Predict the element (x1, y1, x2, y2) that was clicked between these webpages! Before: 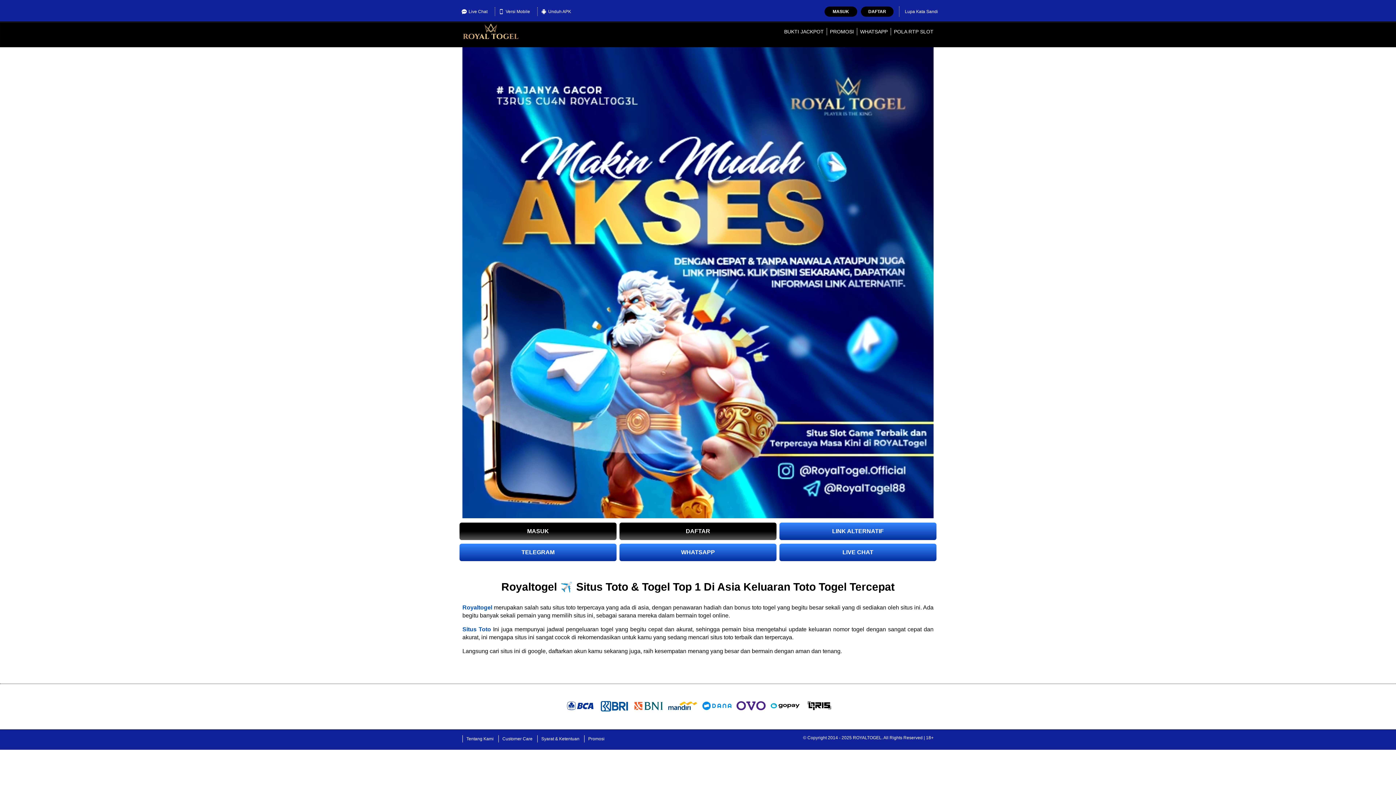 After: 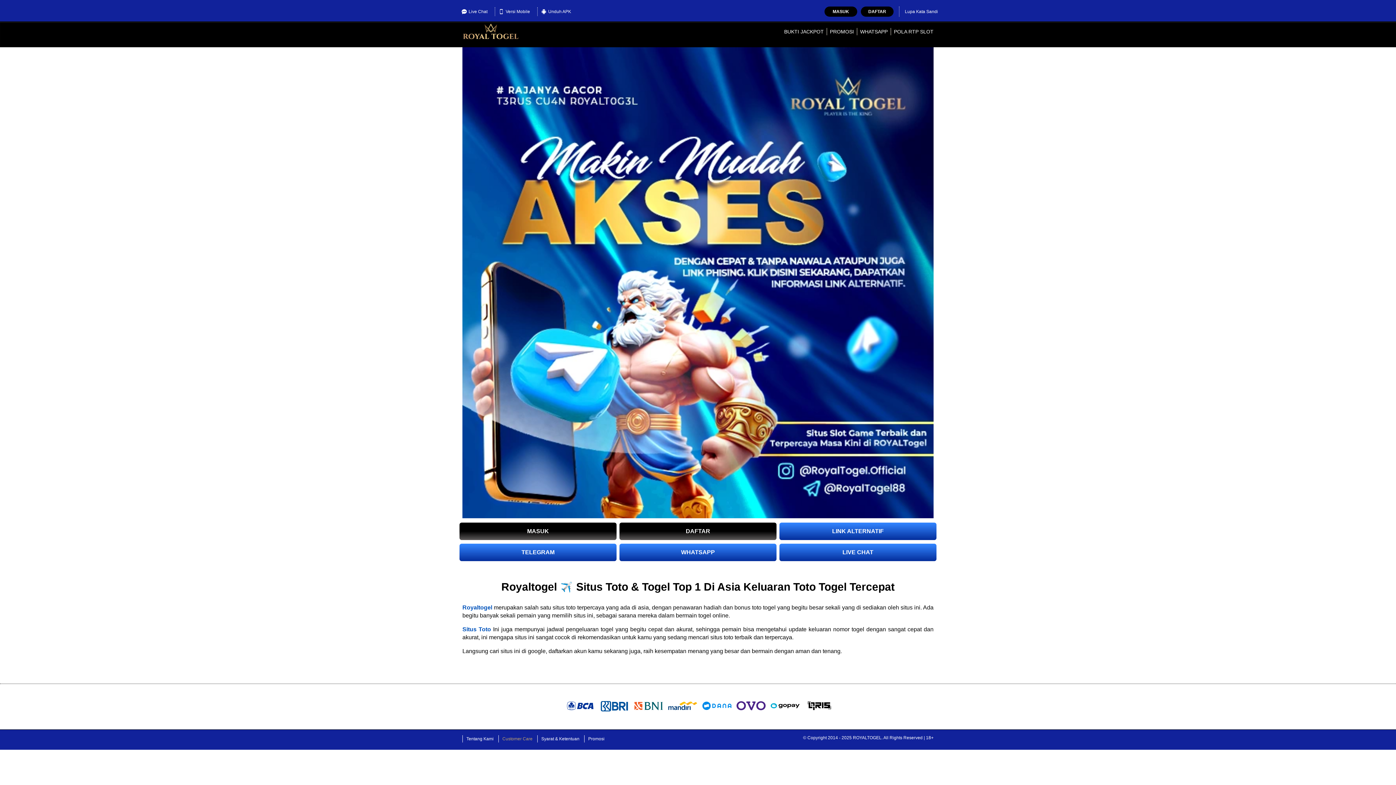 Action: label: Customer Care bbox: (498, 735, 536, 742)